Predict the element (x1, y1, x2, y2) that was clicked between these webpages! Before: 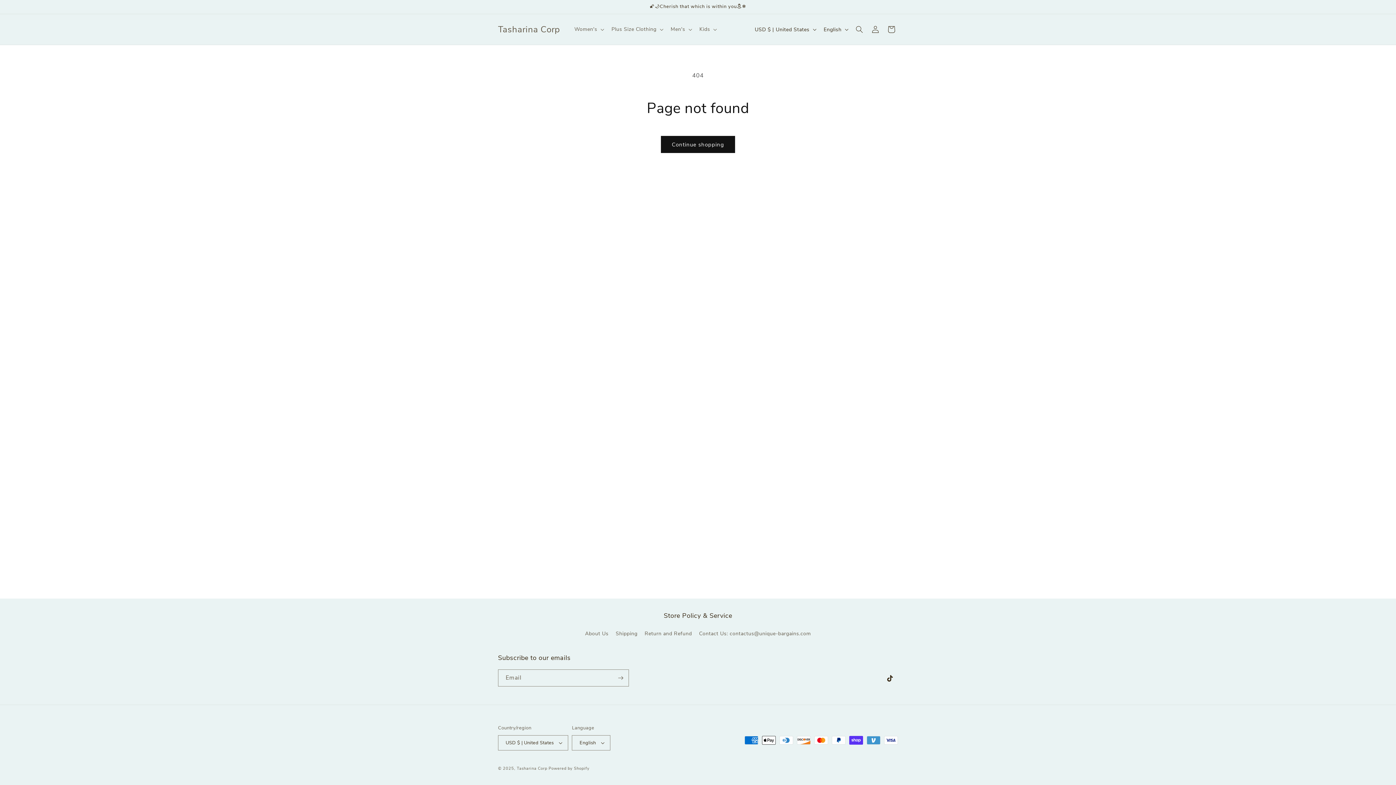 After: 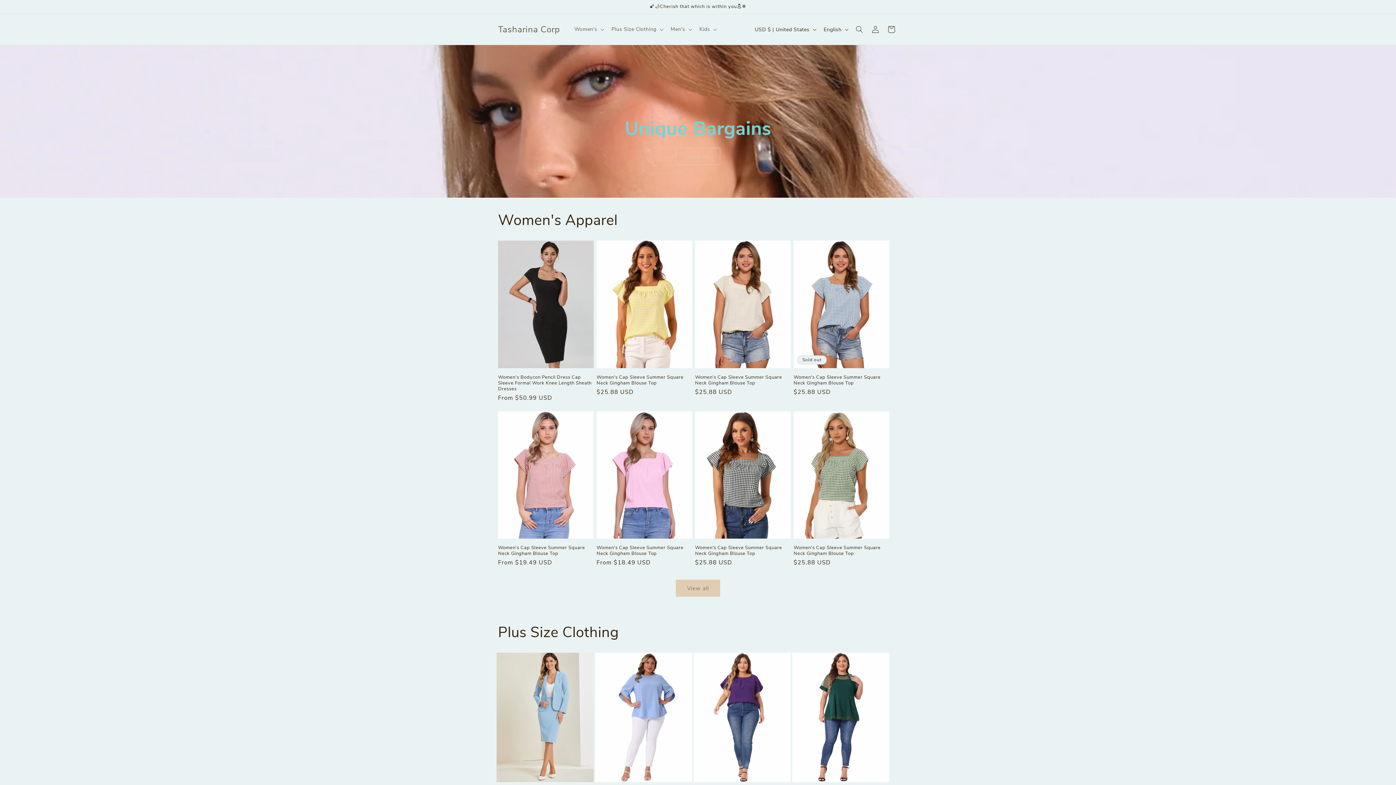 Action: bbox: (516, 766, 547, 771) label: Tasharina Corp